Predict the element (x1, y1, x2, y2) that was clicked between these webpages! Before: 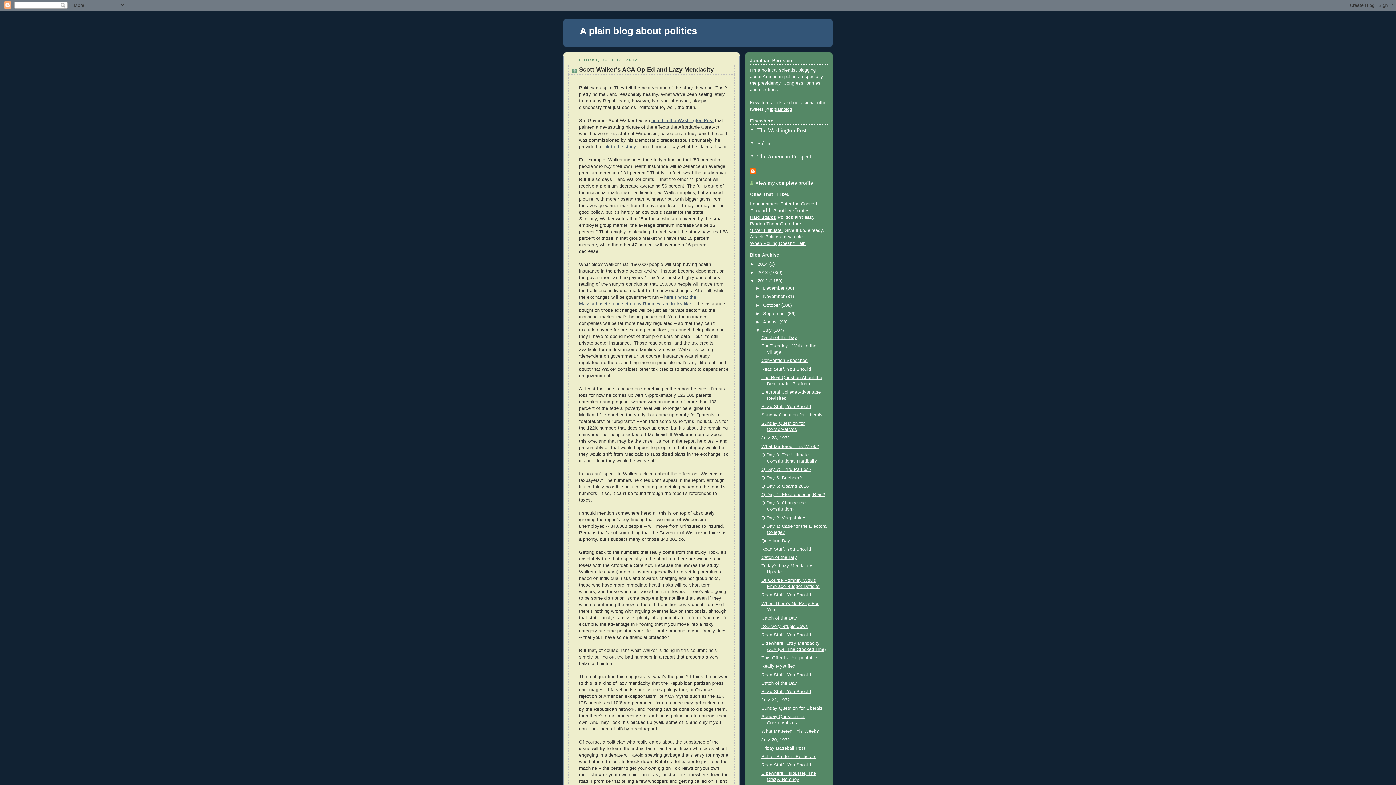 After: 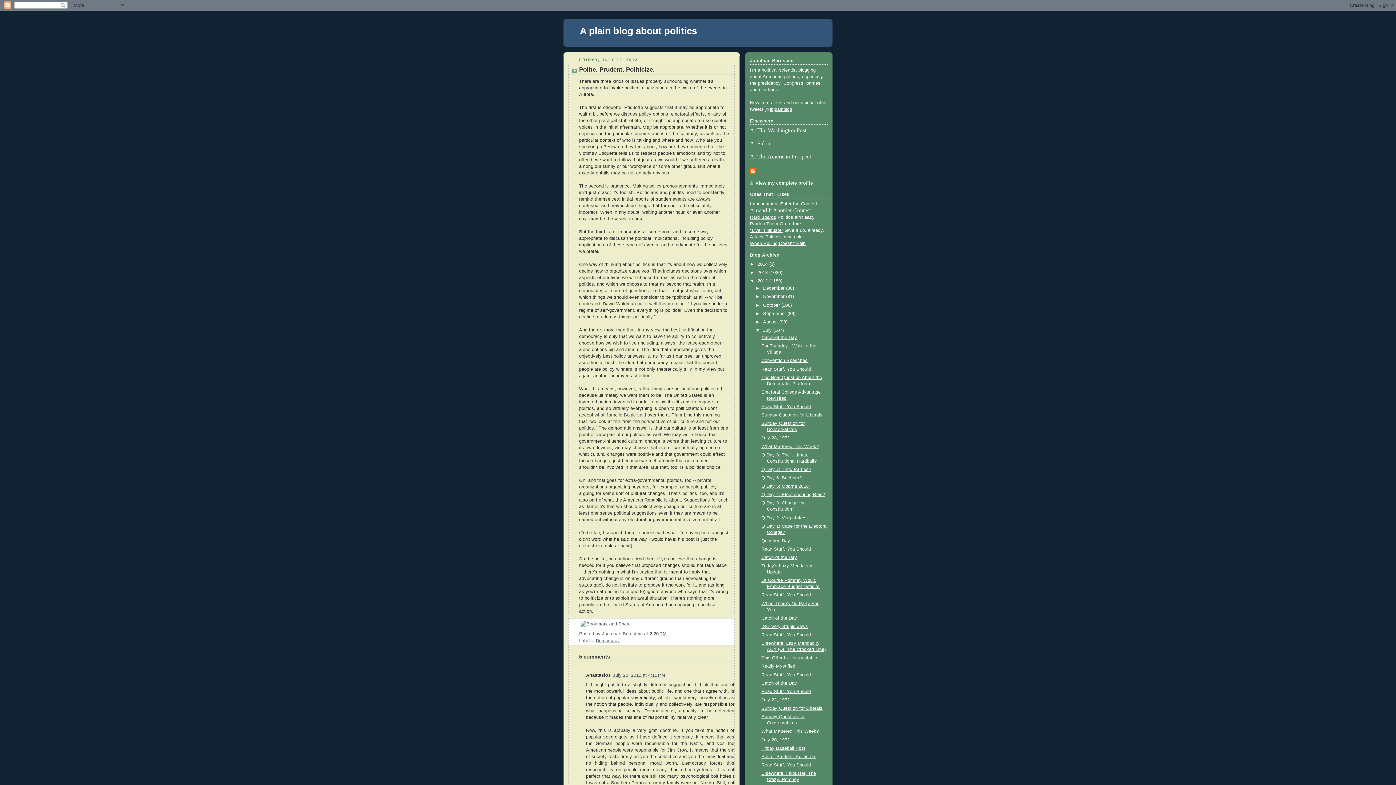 Action: label: Polite. Prudent. Politicize. bbox: (761, 754, 816, 759)